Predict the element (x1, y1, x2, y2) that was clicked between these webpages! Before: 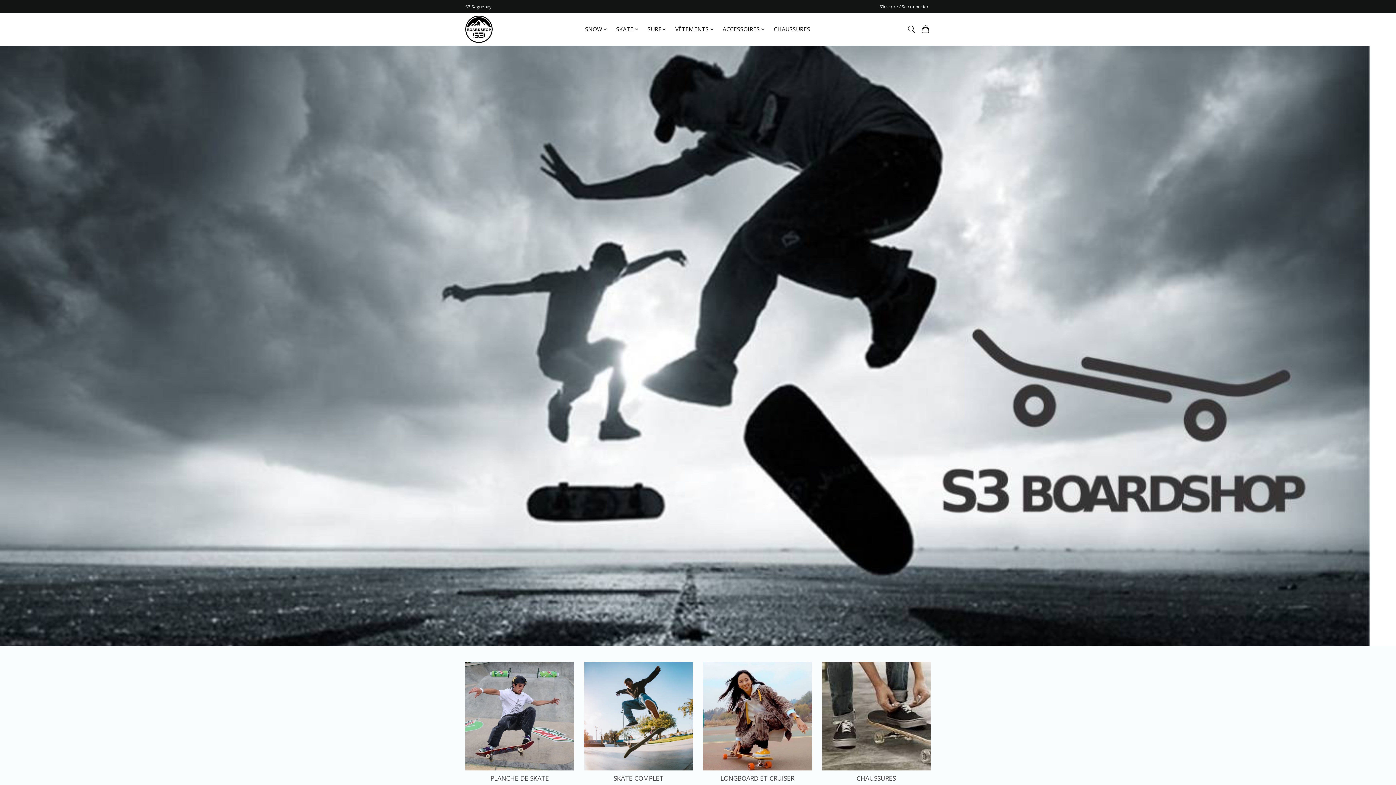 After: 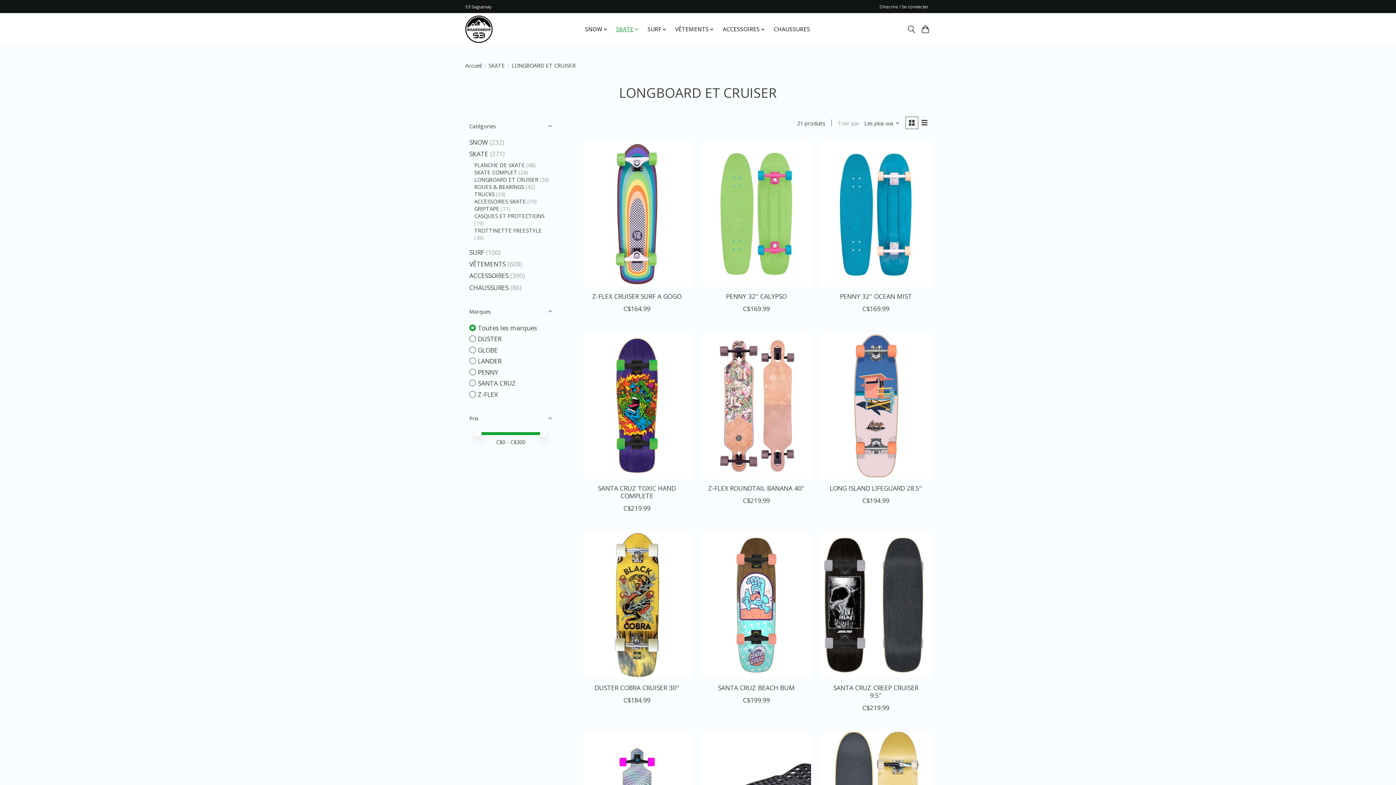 Action: bbox: (703, 662, 812, 770)